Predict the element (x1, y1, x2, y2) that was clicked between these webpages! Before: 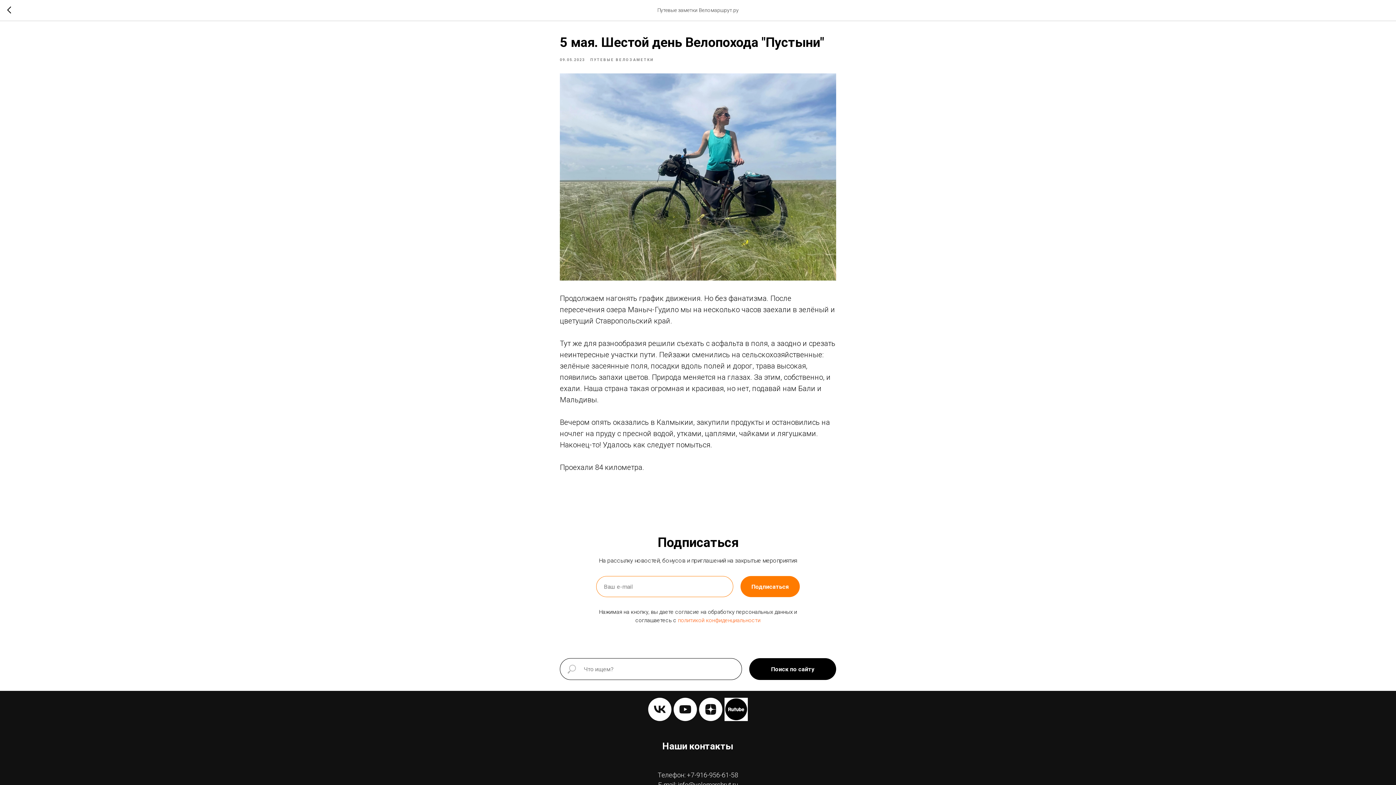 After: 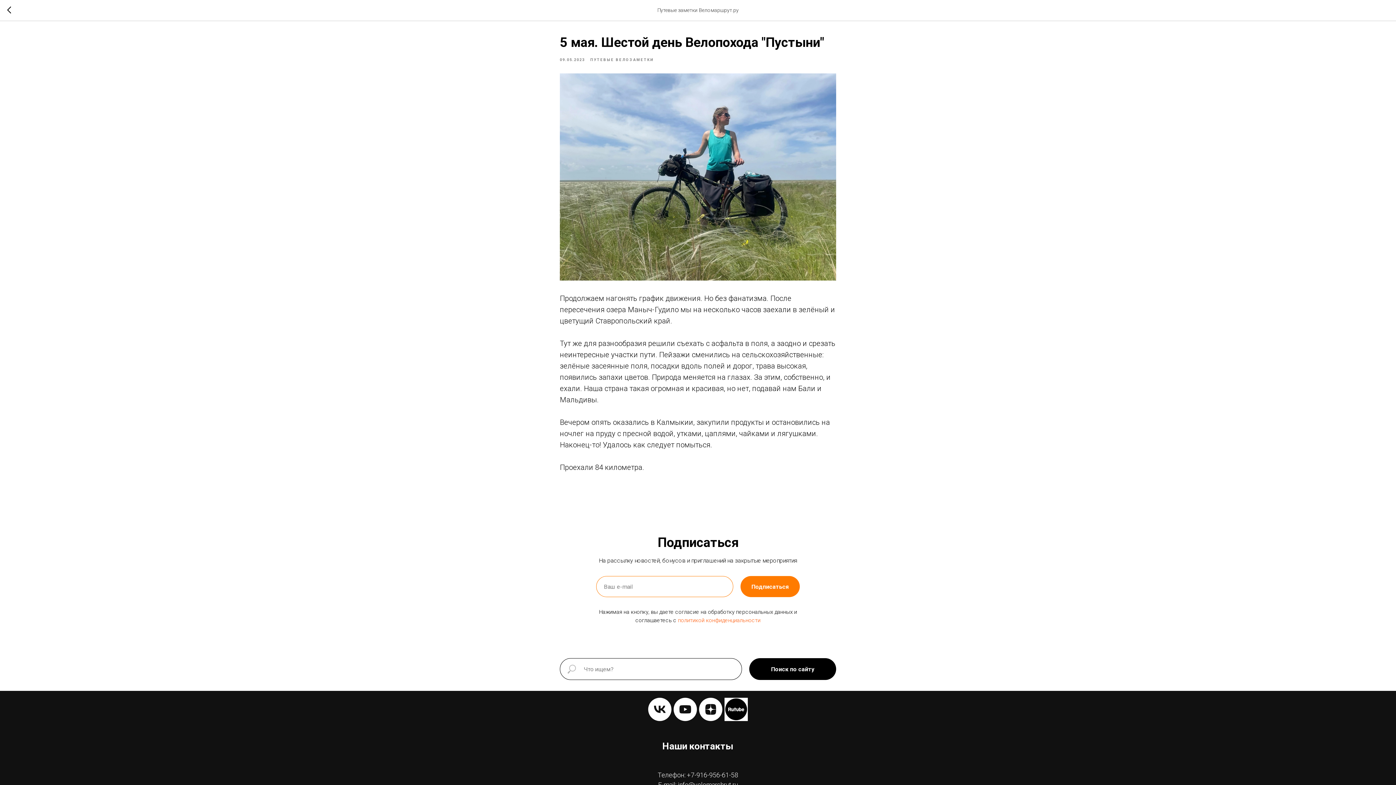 Action: bbox: (724, 698, 748, 721) label: RUTUBE